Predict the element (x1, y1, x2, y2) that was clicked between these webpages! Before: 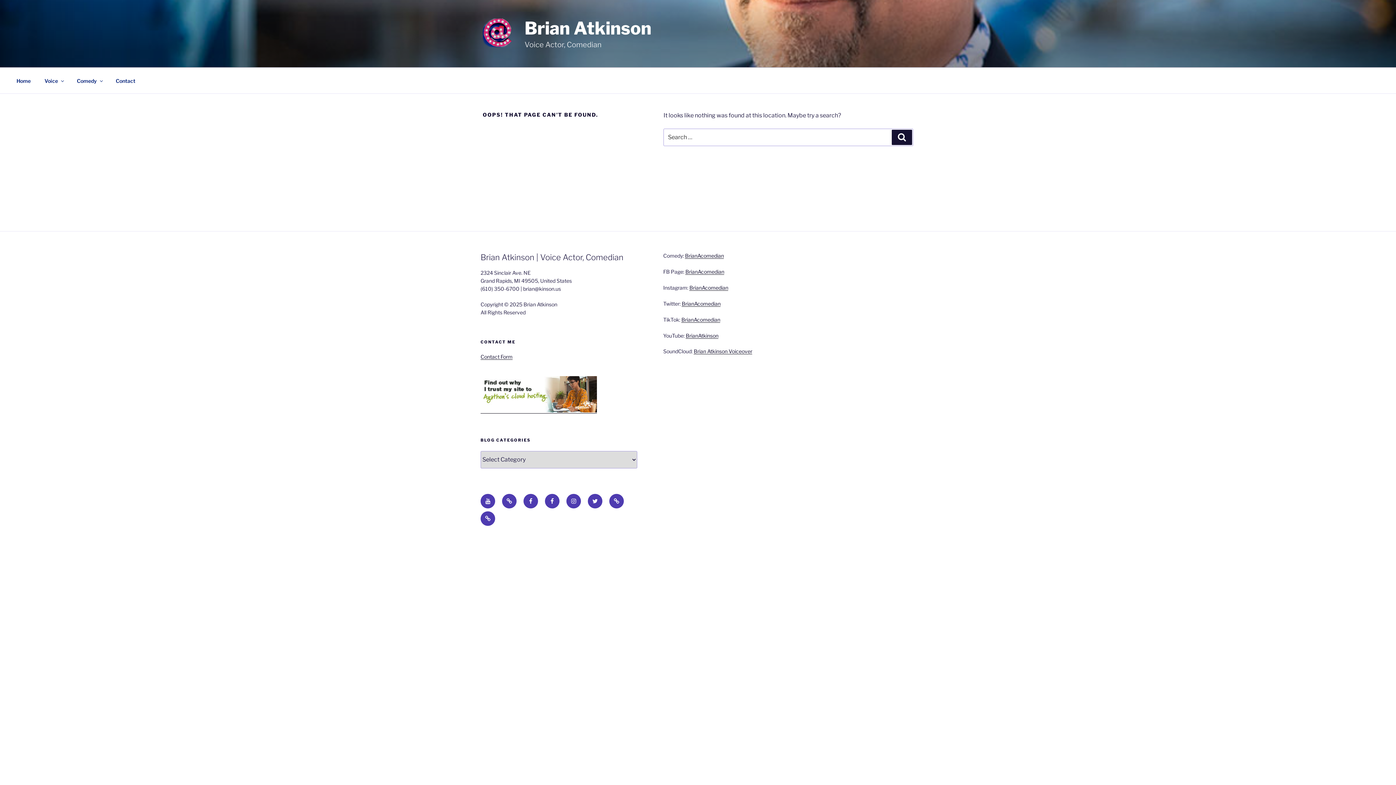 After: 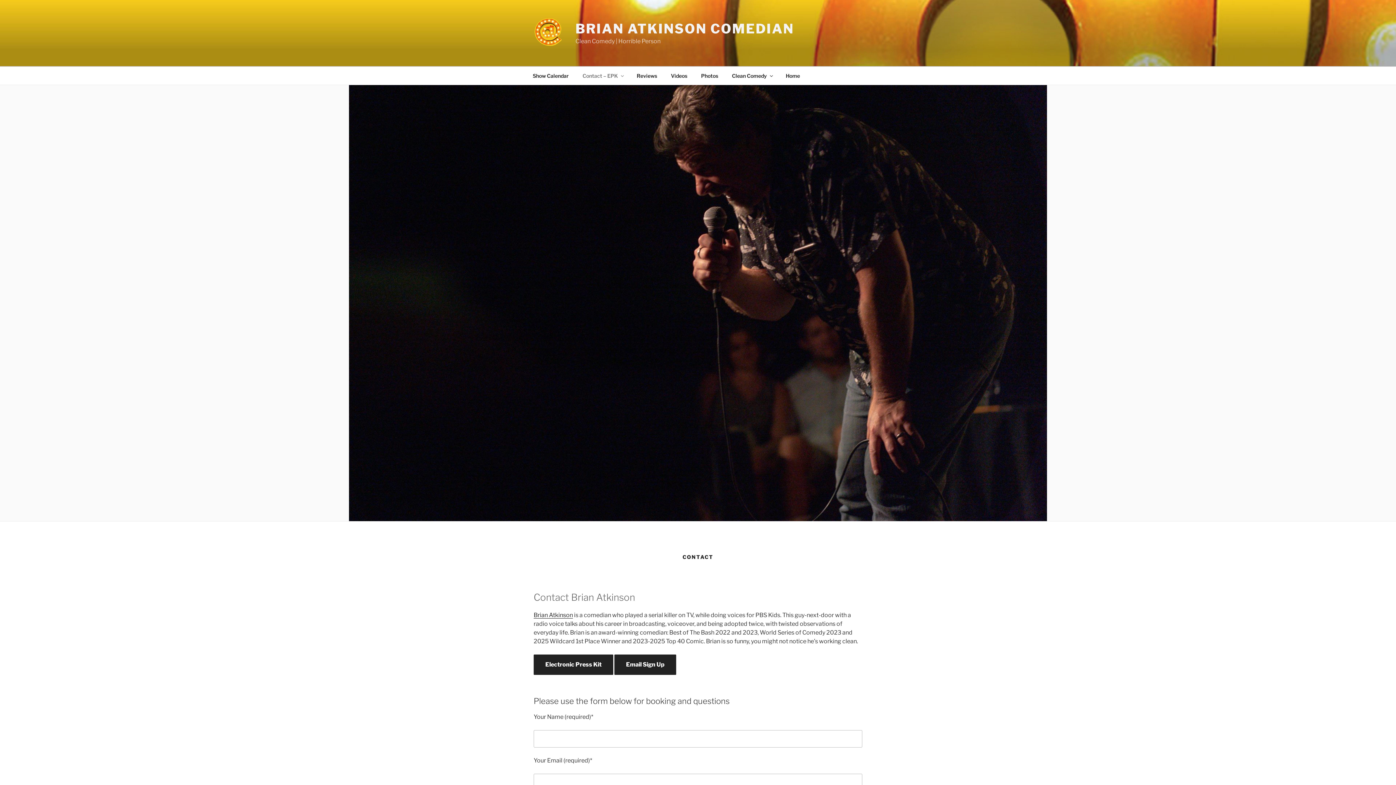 Action: bbox: (109, 71, 141, 89) label: Contact